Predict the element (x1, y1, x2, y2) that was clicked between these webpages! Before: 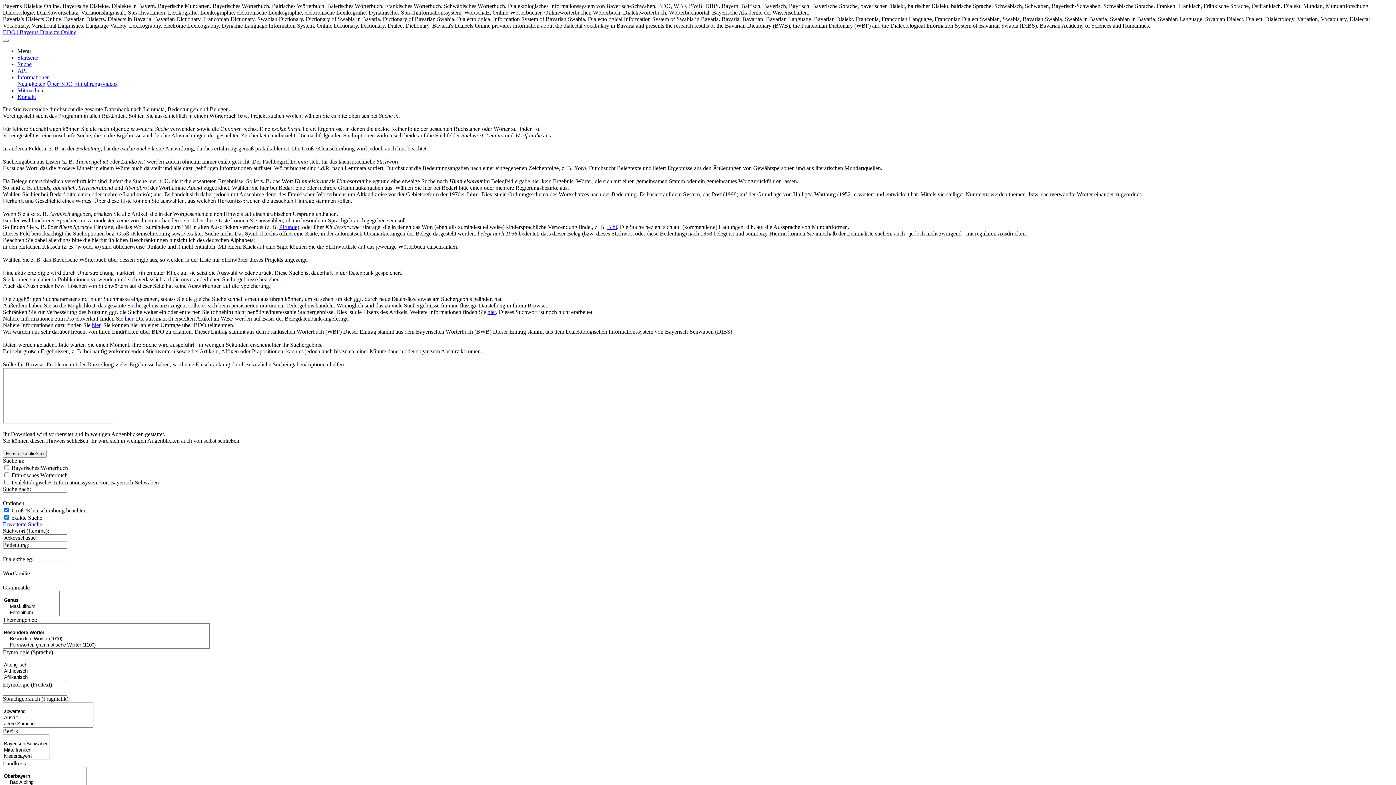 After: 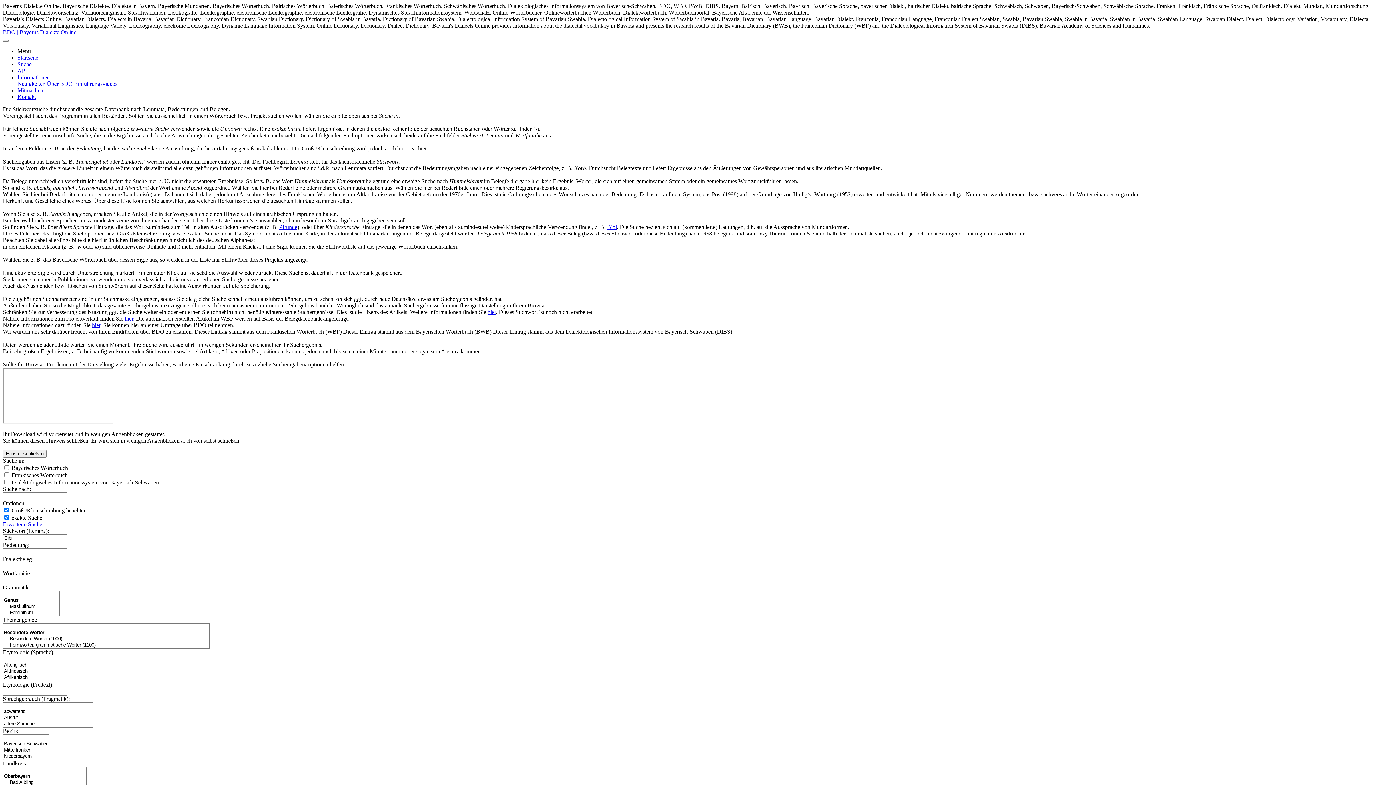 Action: label: Bibi bbox: (607, 224, 617, 230)